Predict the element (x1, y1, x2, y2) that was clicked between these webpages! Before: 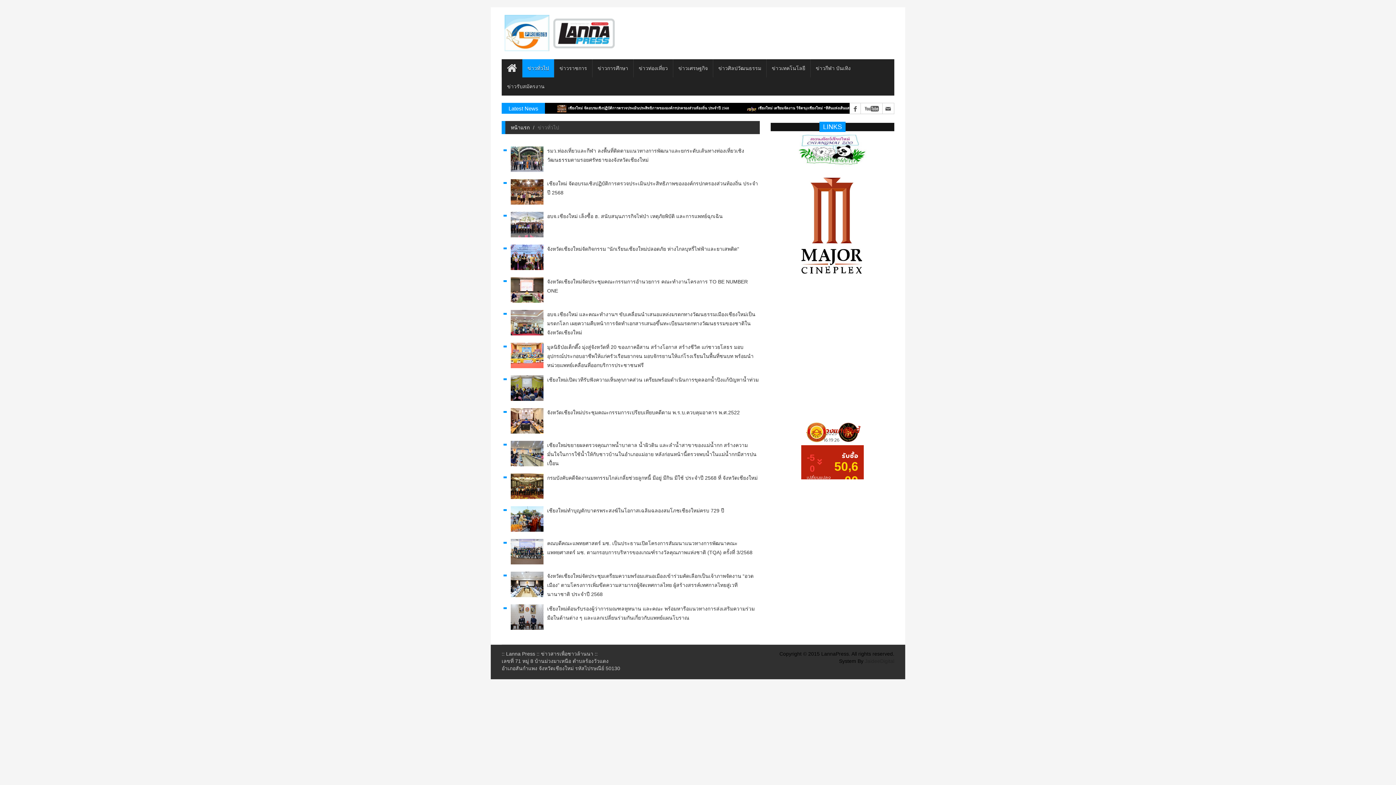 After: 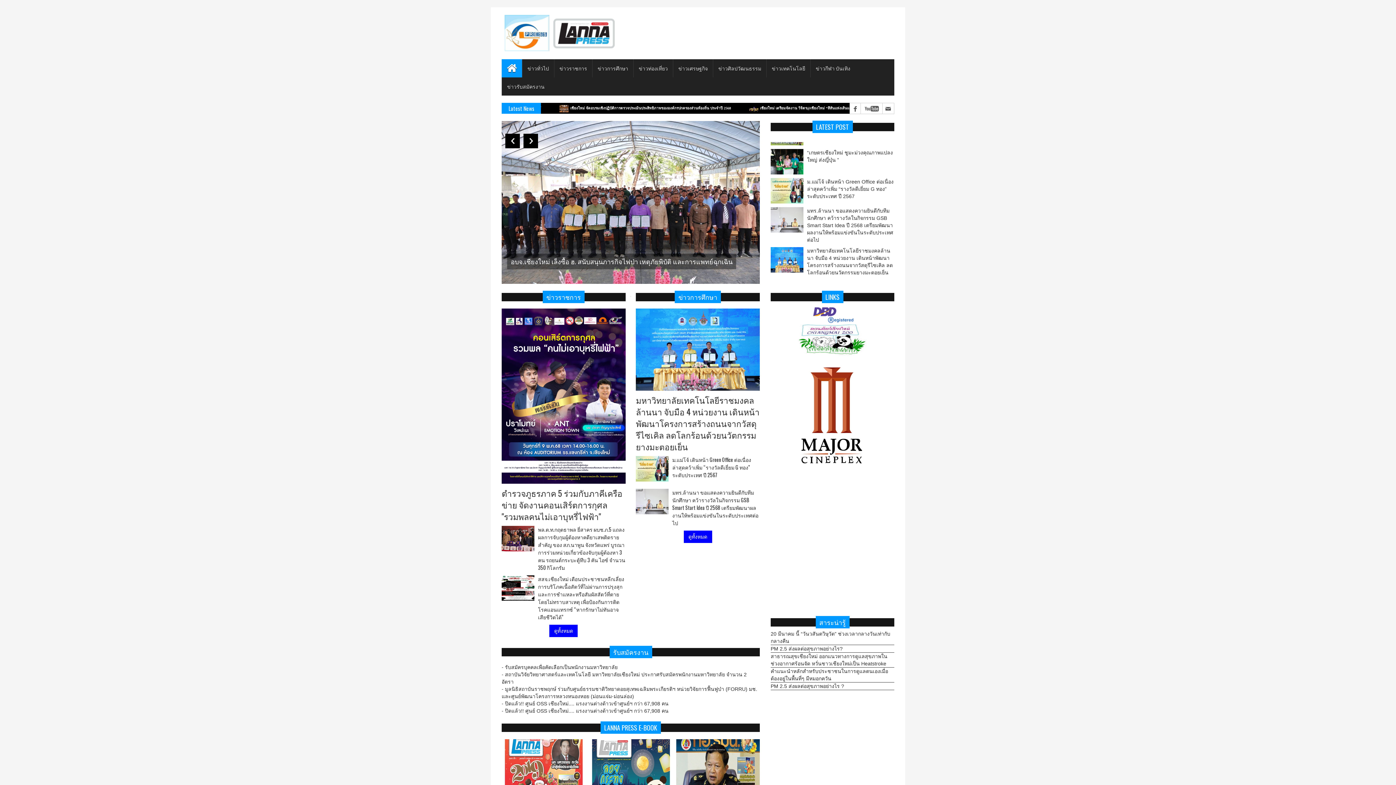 Action: bbox: (501, 22, 620, 41)